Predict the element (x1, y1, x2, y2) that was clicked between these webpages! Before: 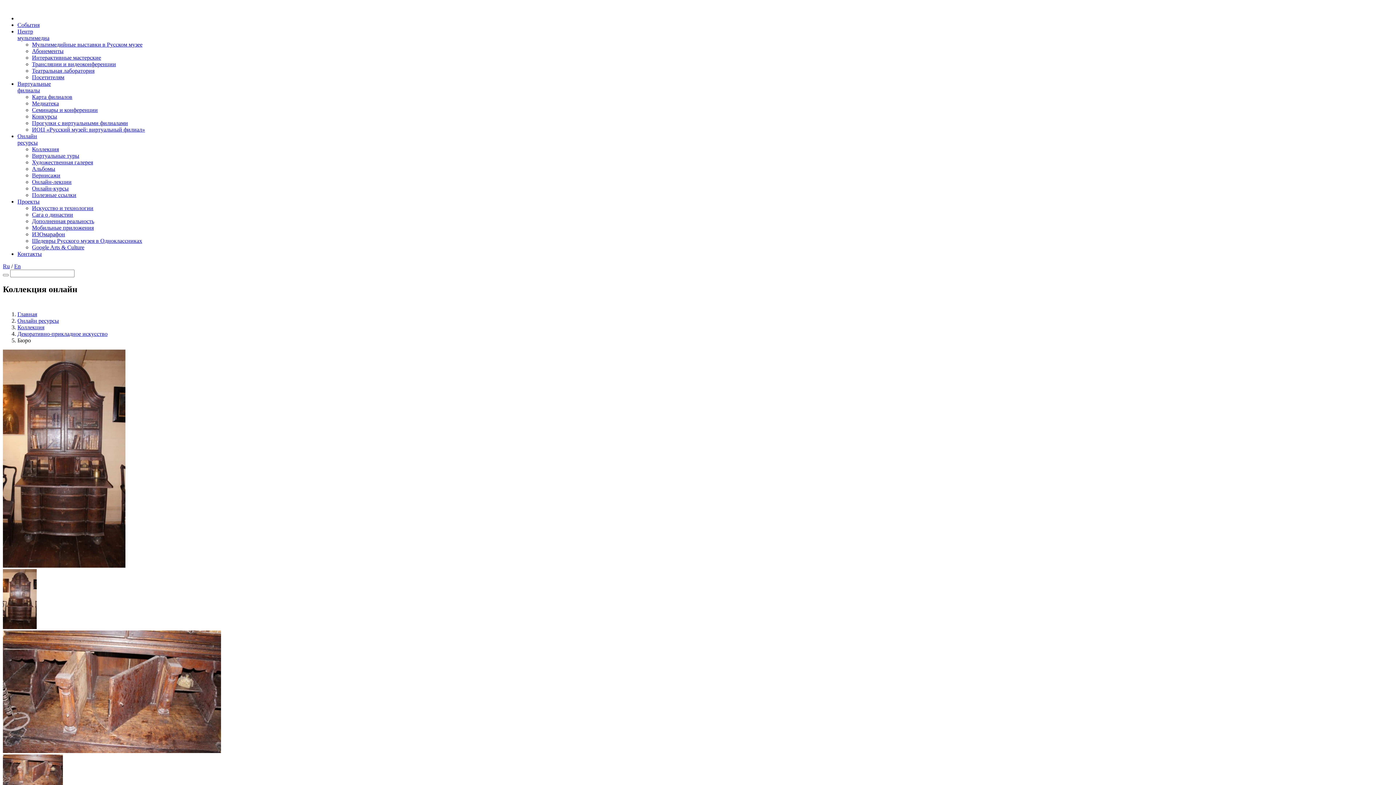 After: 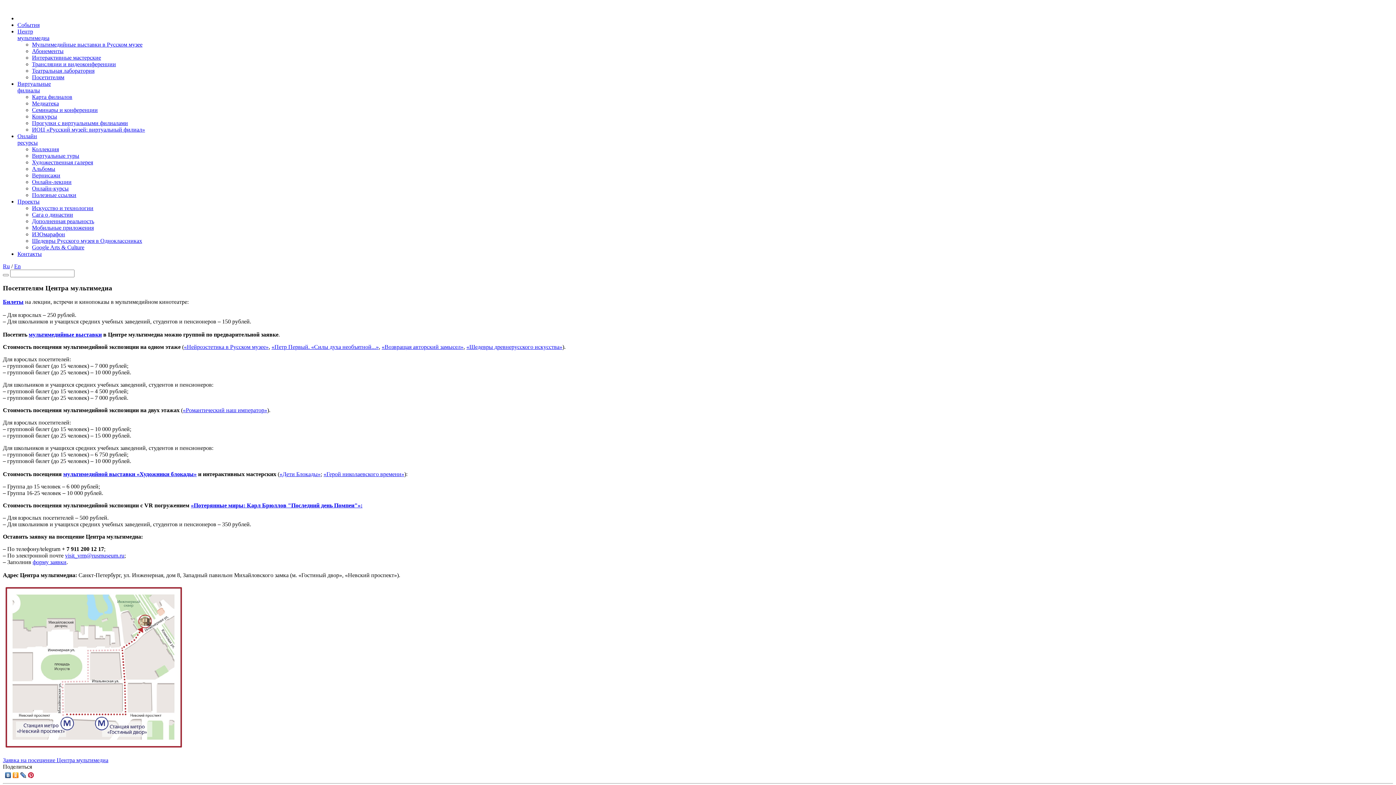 Action: label: Посетителям bbox: (32, 74, 64, 80)